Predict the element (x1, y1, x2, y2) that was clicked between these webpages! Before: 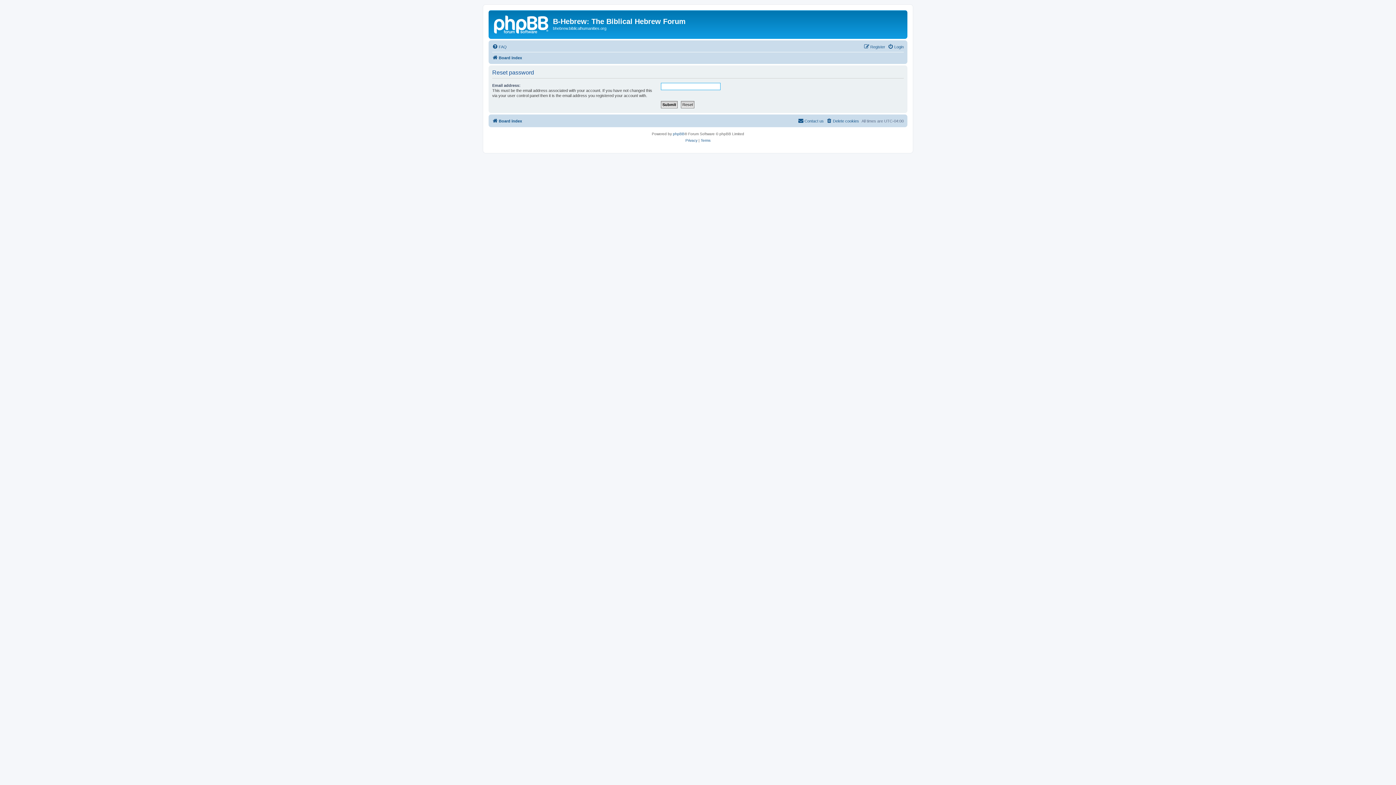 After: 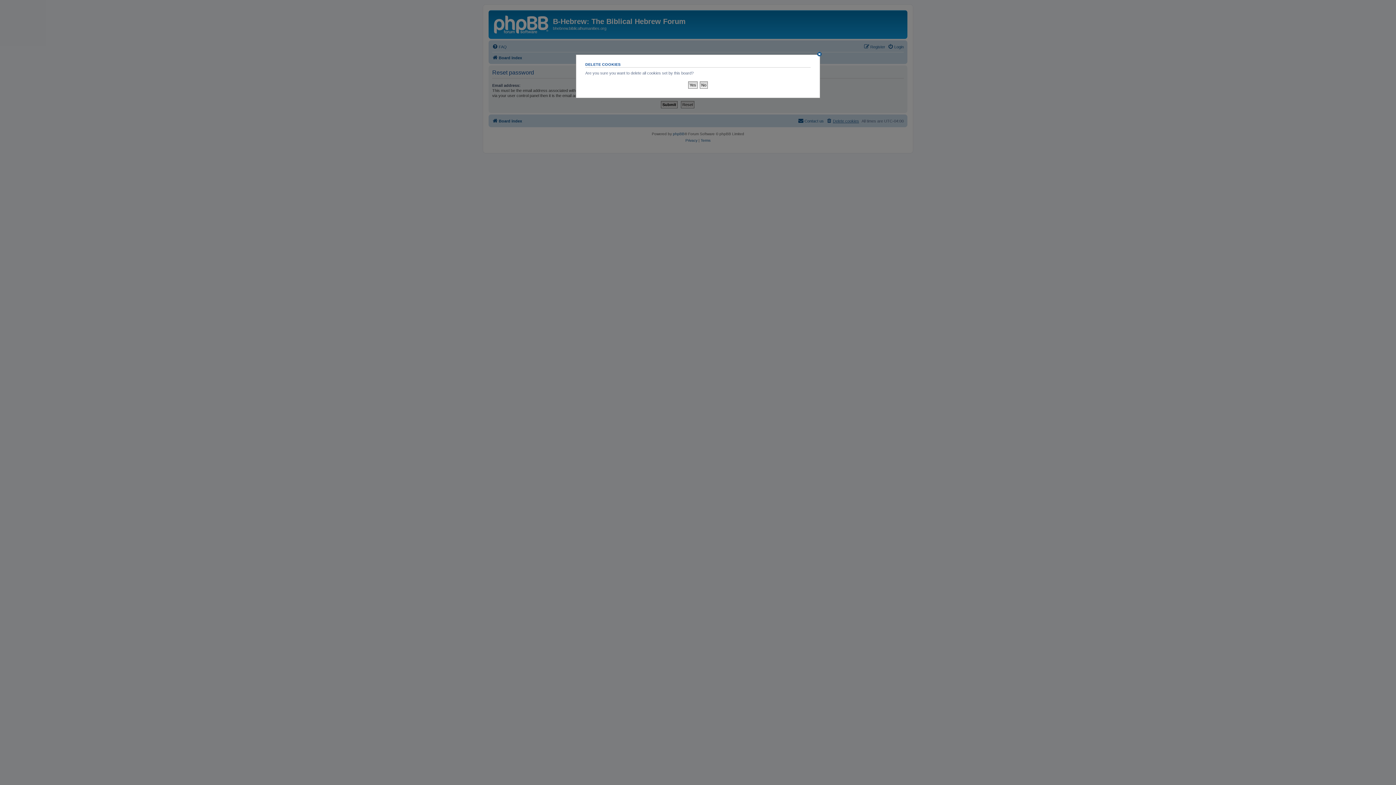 Action: label: Delete cookies bbox: (826, 116, 859, 125)